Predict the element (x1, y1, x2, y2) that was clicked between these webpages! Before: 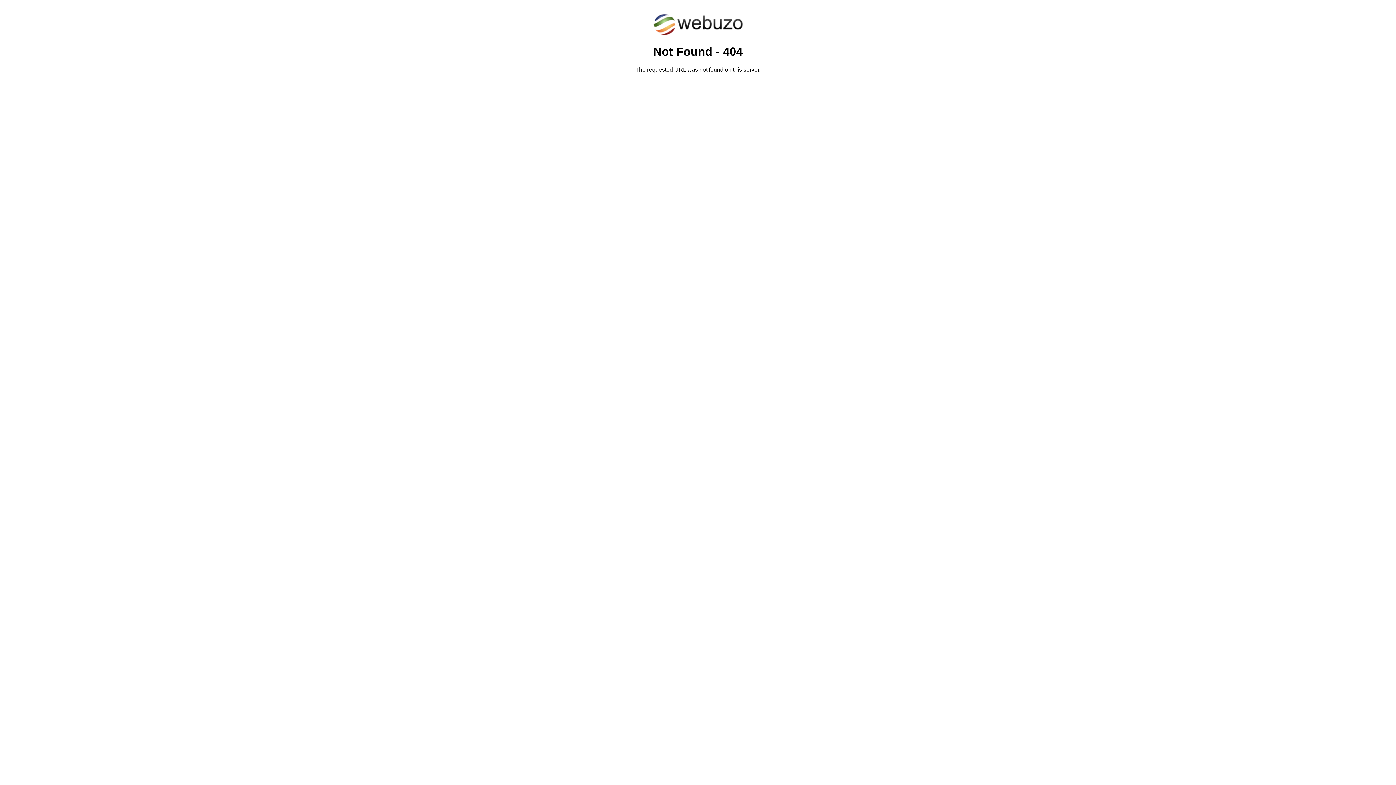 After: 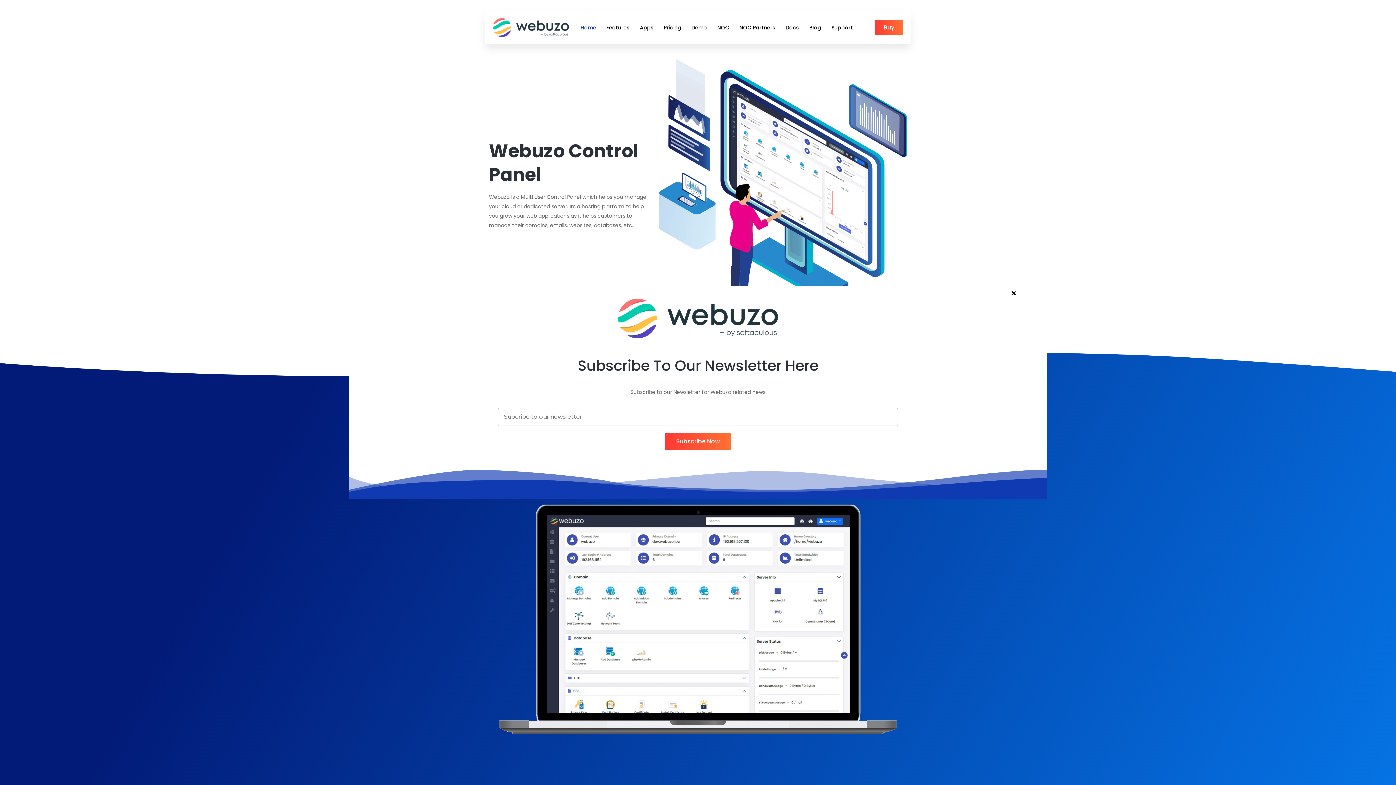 Action: bbox: (652, 30, 743, 37)